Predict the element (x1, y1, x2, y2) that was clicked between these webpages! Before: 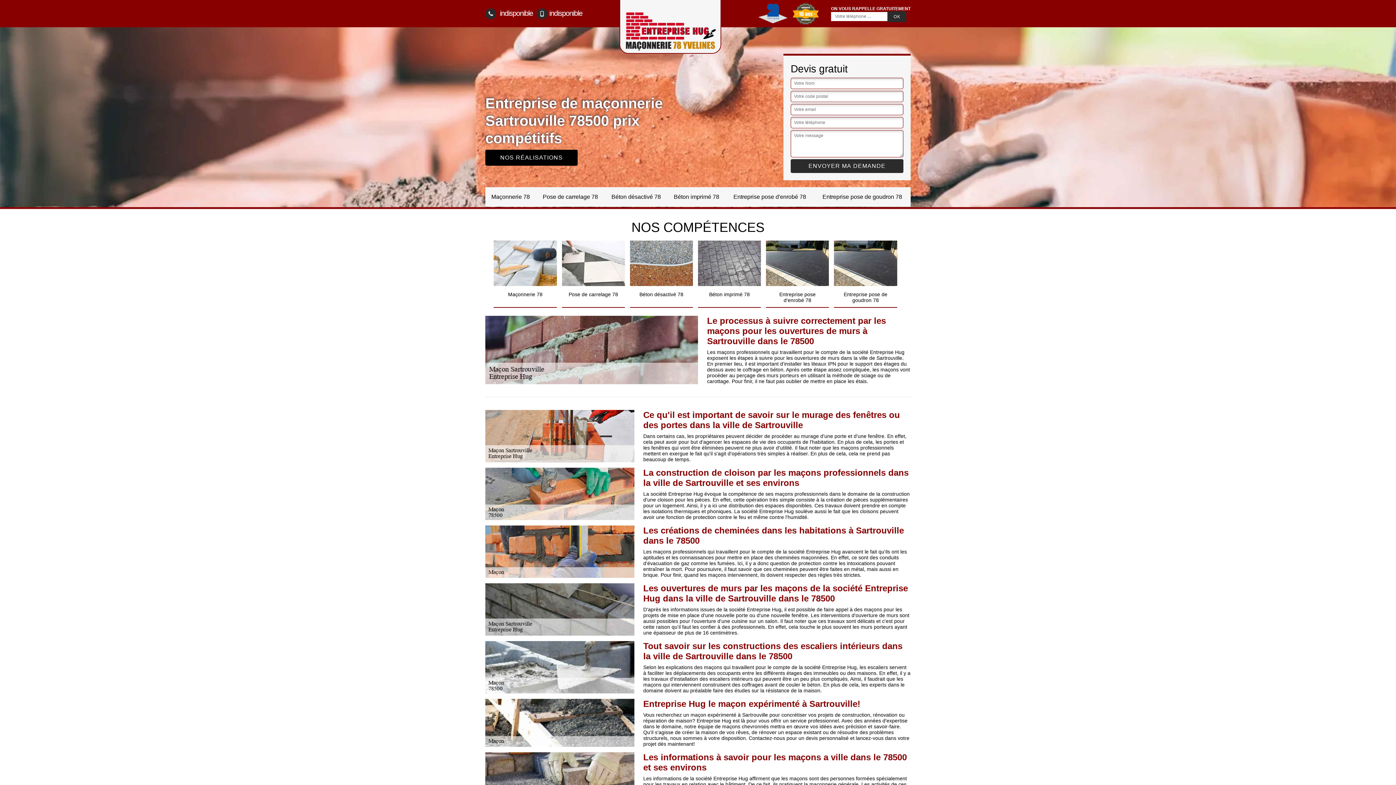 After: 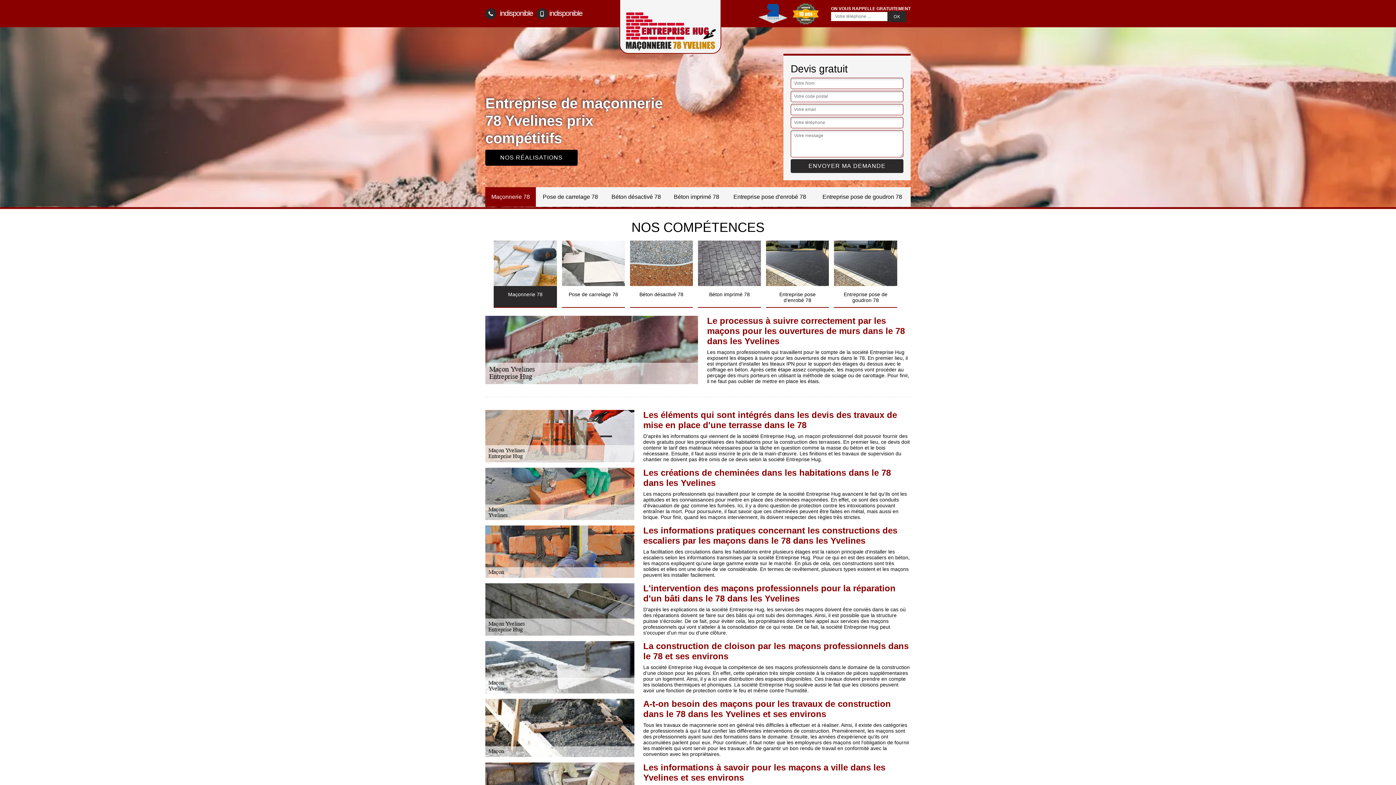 Action: label: Maçonnerie 78 bbox: (485, 187, 536, 206)